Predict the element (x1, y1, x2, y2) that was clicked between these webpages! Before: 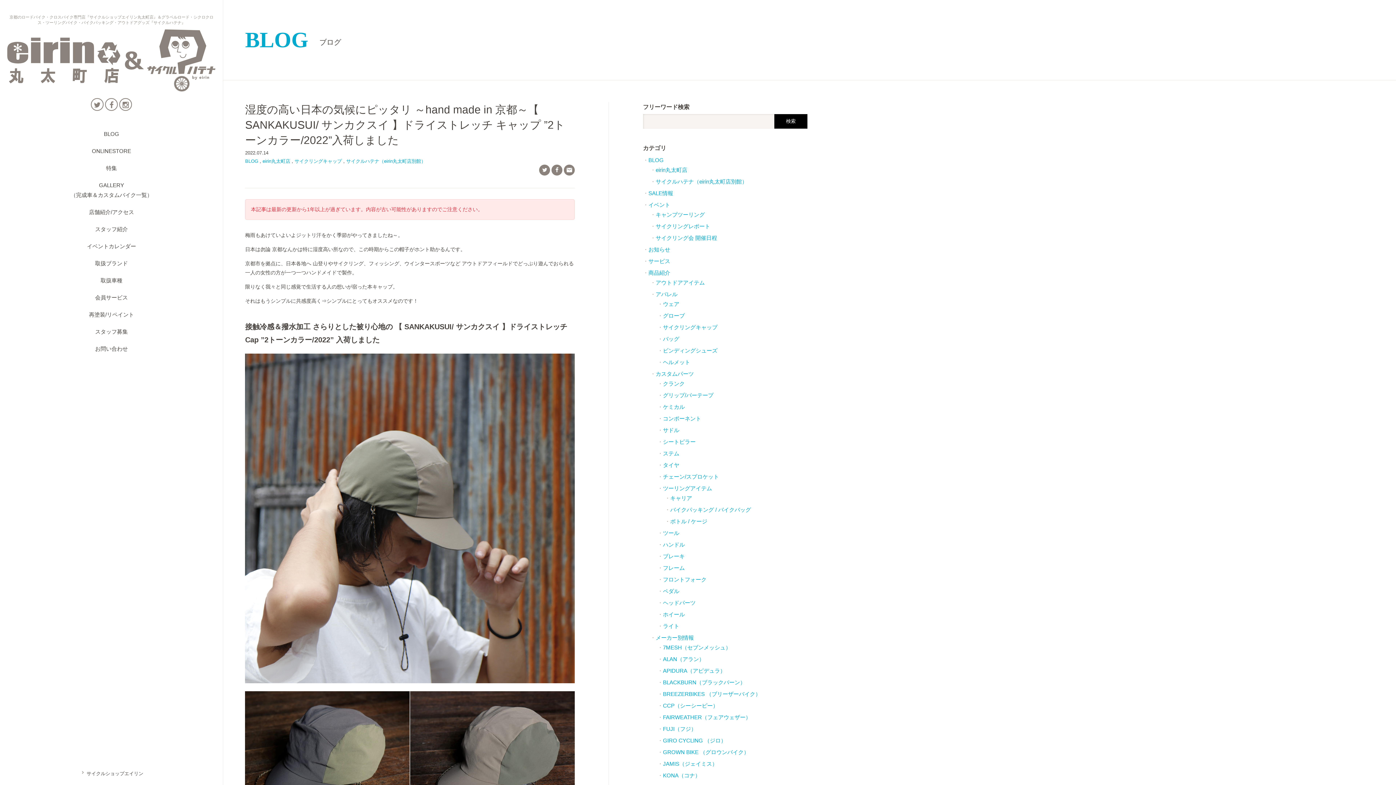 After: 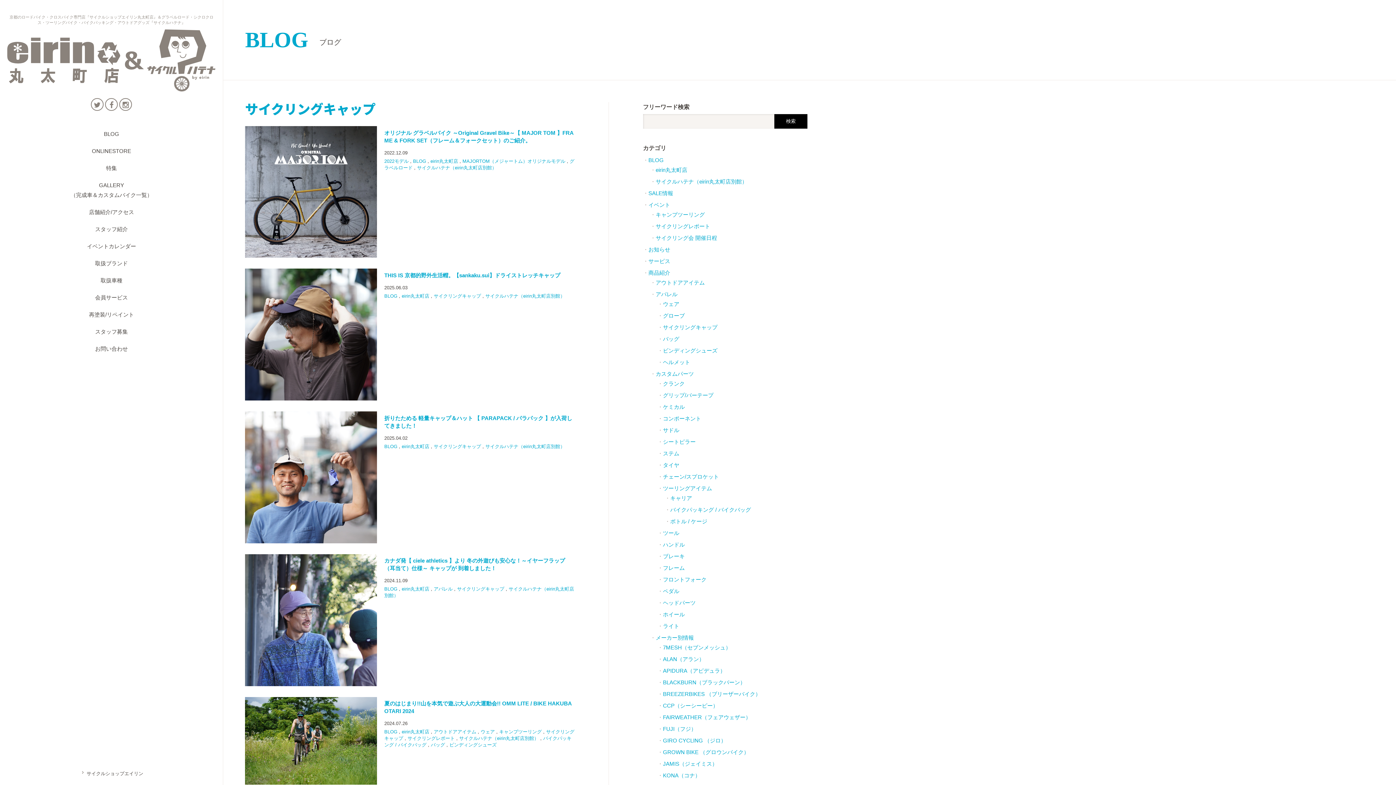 Action: label: サイクリングキャップ bbox: (294, 158, 341, 164)